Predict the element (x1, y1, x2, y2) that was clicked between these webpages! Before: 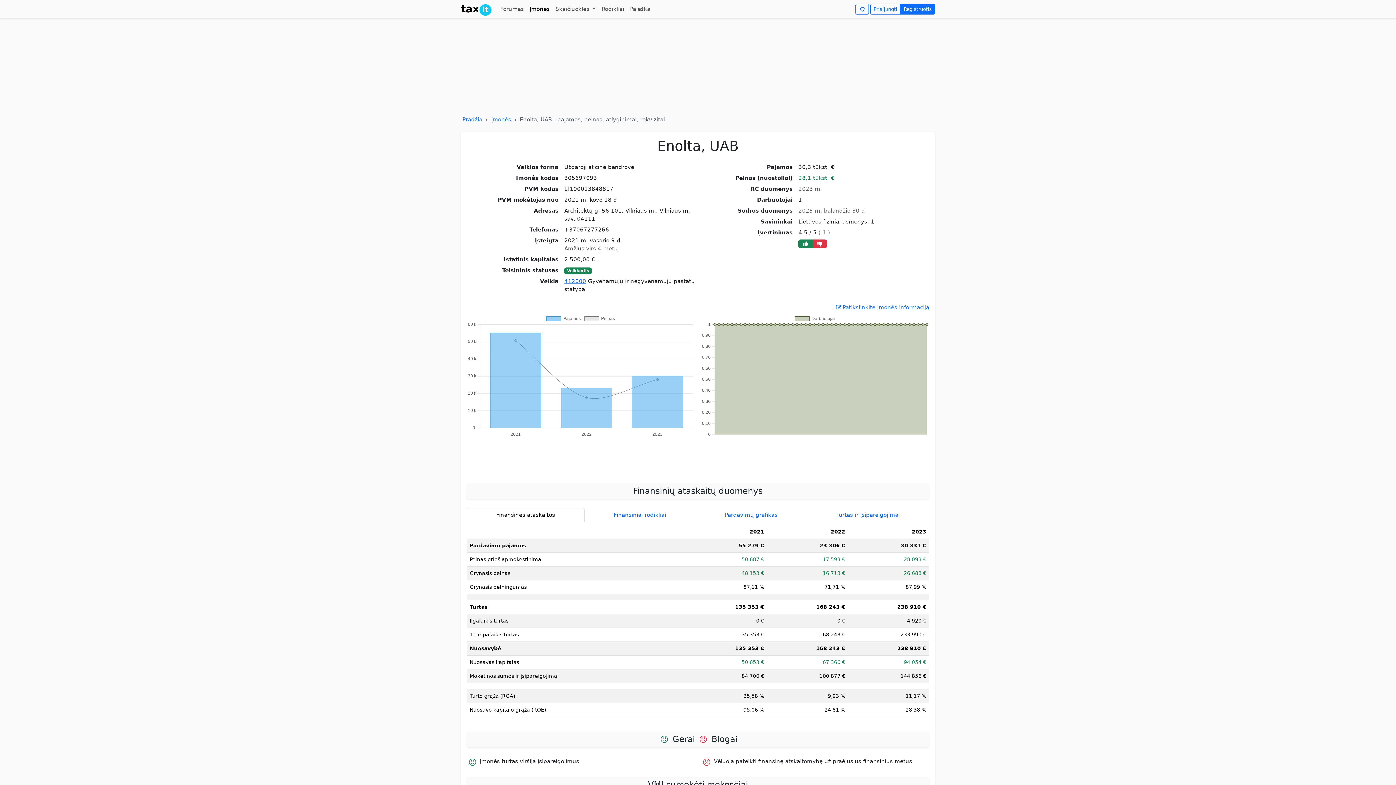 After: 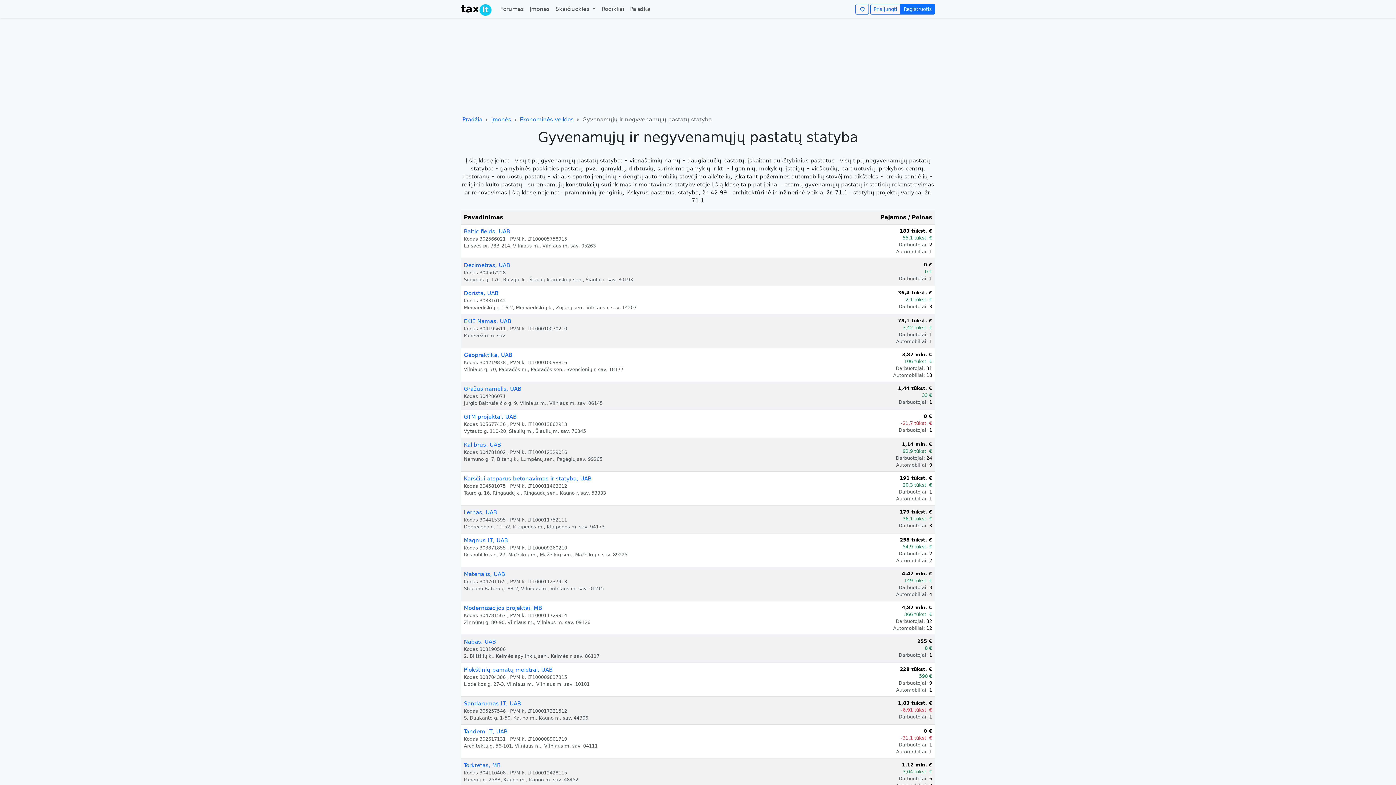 Action: label: 412000 bbox: (564, 278, 586, 284)